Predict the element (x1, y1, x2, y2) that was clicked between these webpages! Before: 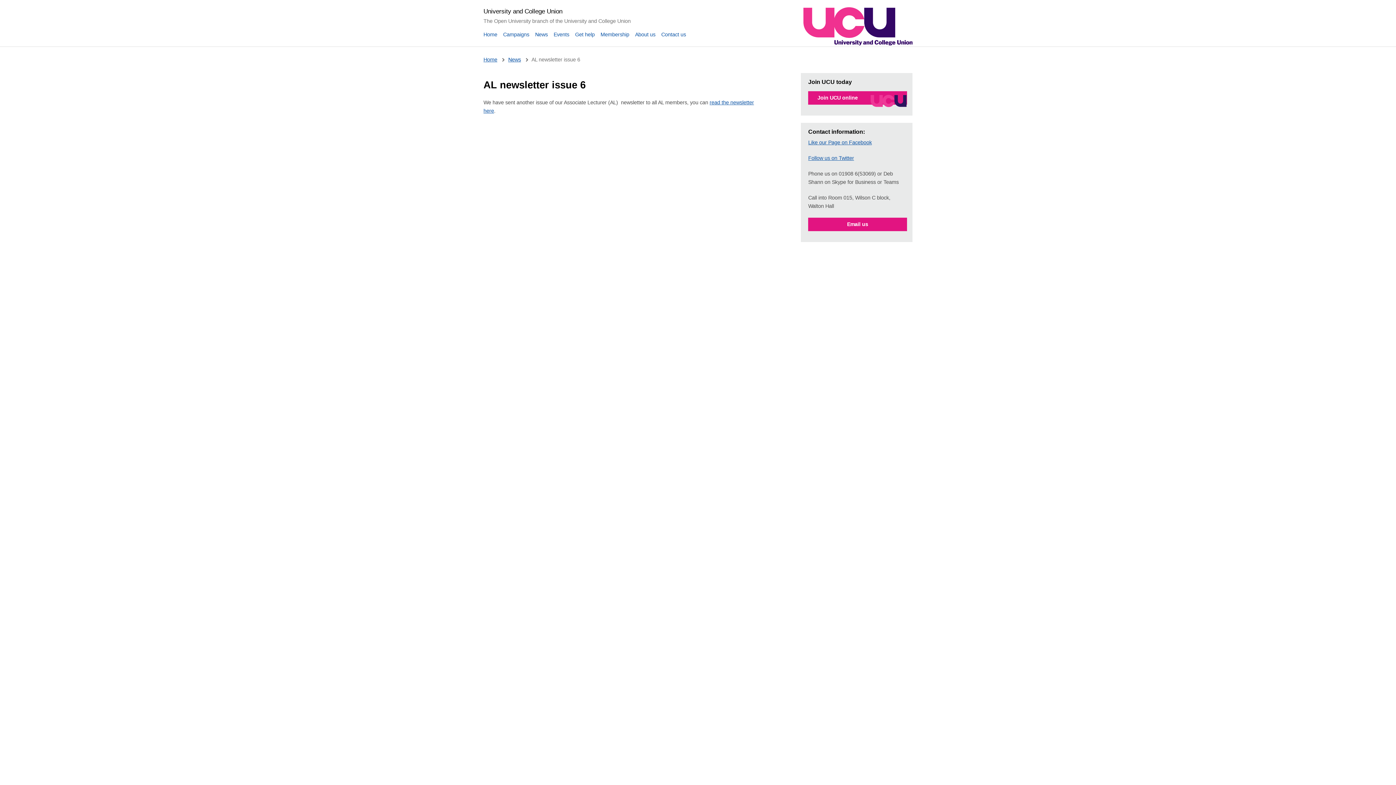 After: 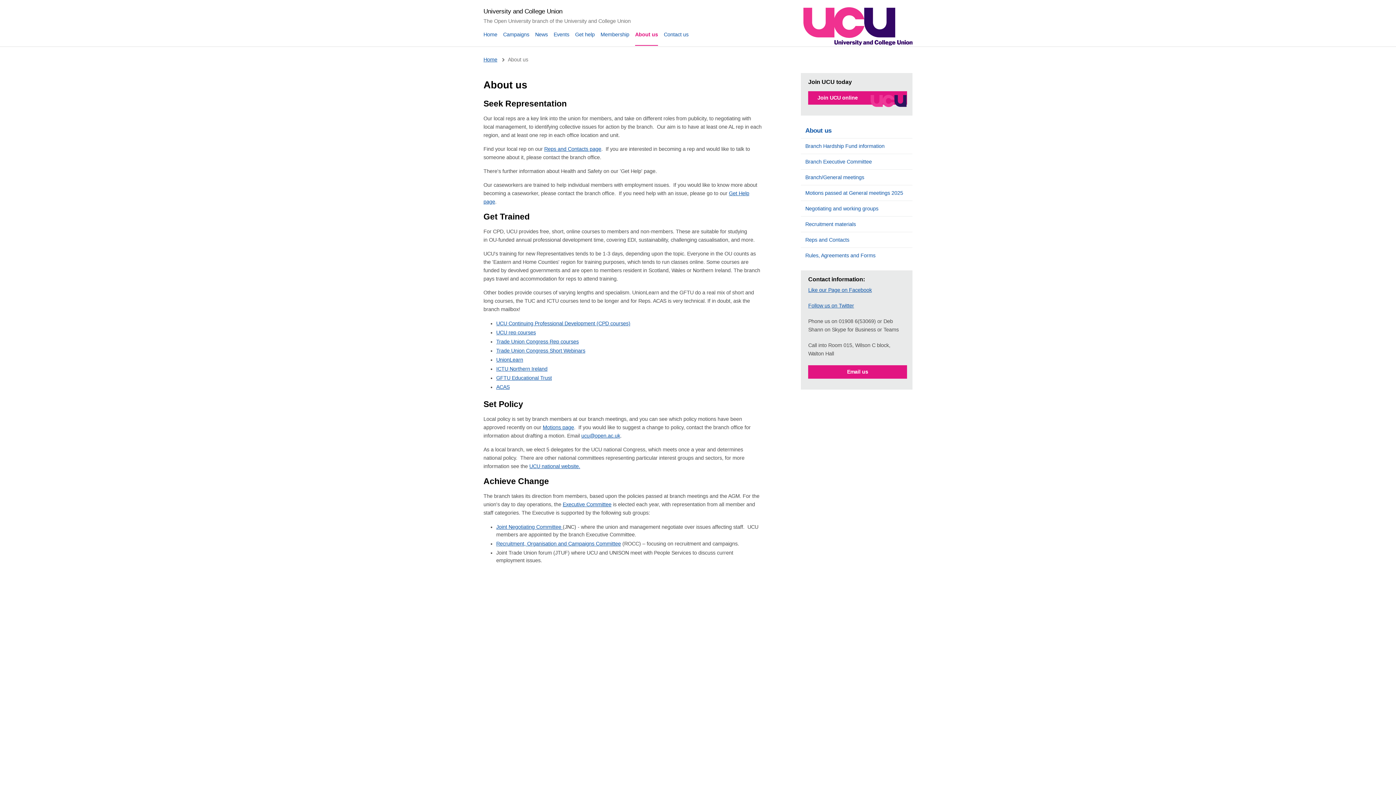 Action: bbox: (635, 30, 655, 45) label: About us